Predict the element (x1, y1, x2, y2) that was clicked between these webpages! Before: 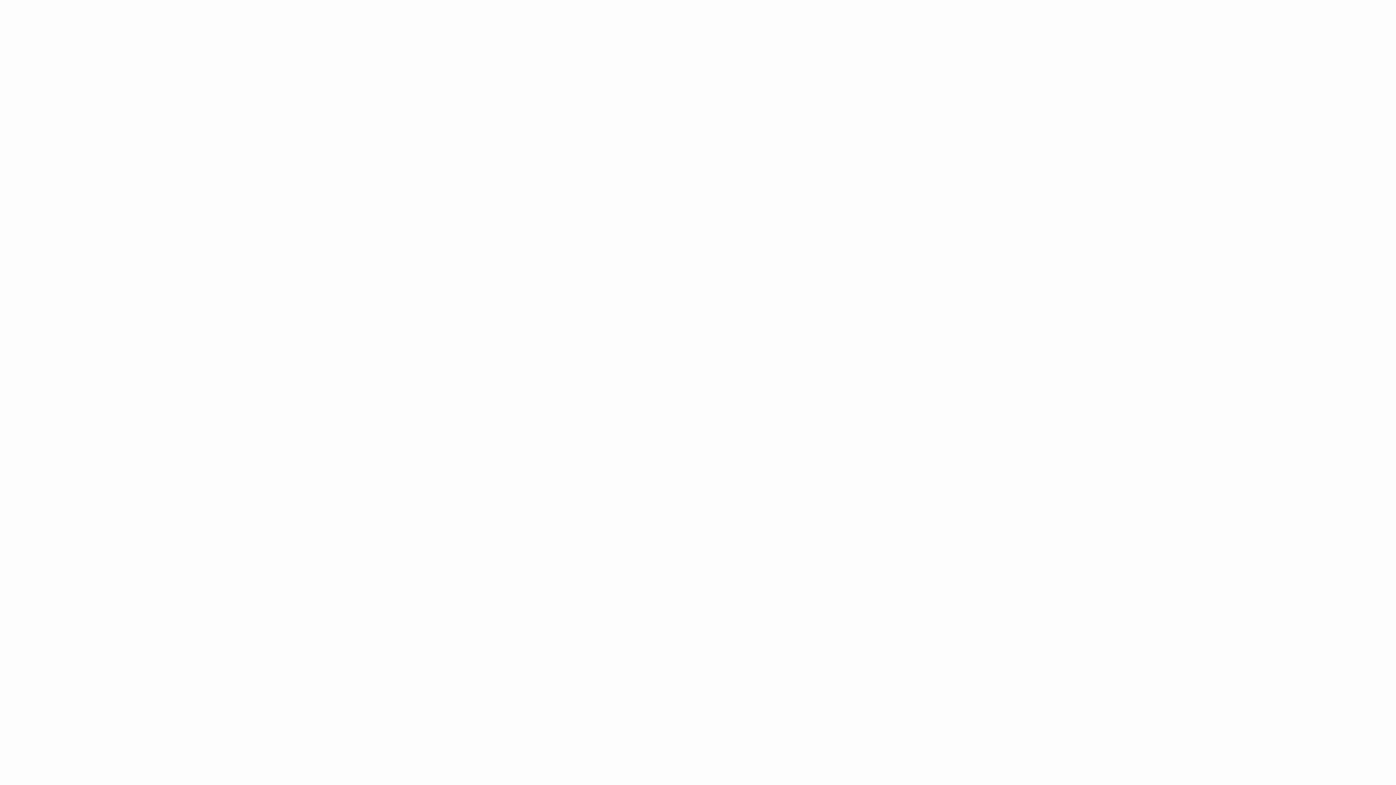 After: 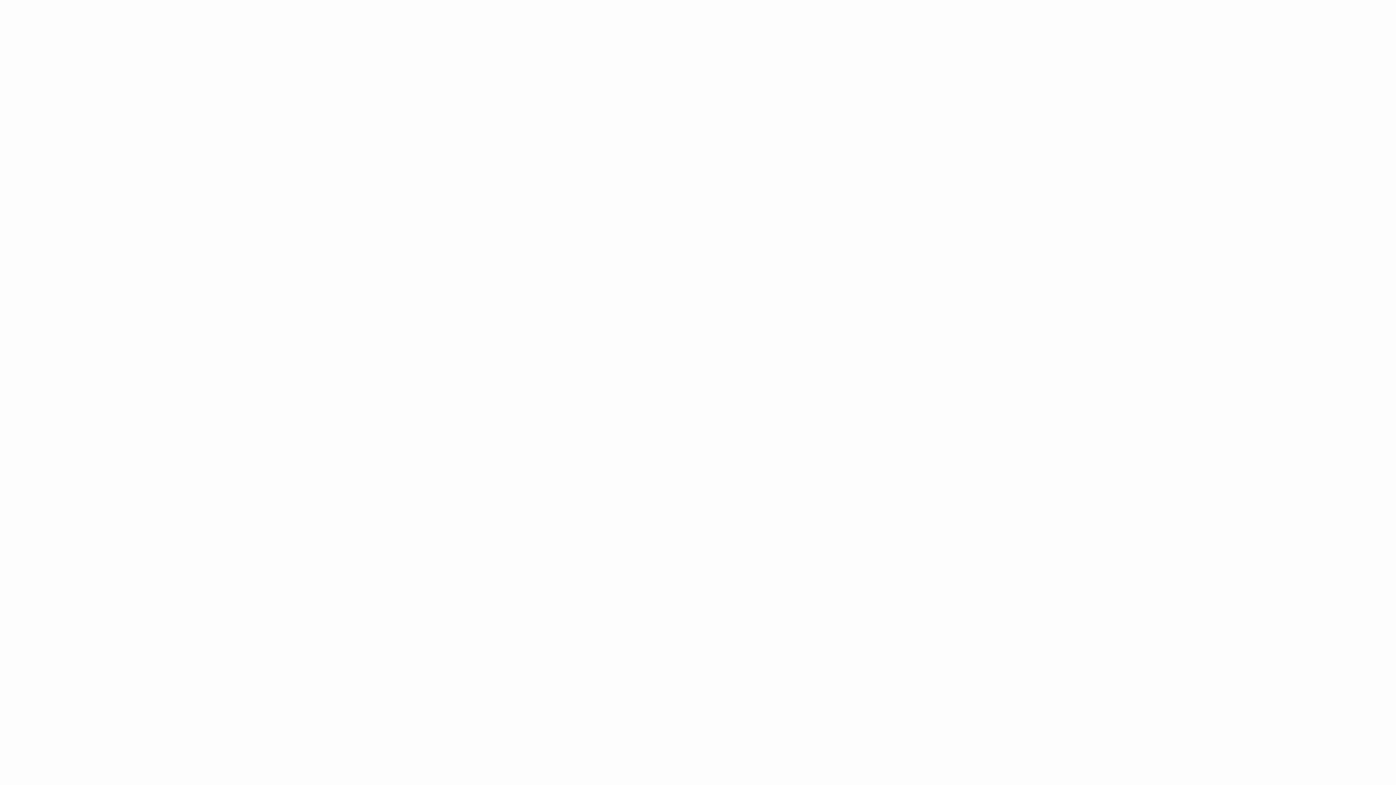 Action: bbox: (812, 21, 841, 28) label: BİZE ULAŞIN